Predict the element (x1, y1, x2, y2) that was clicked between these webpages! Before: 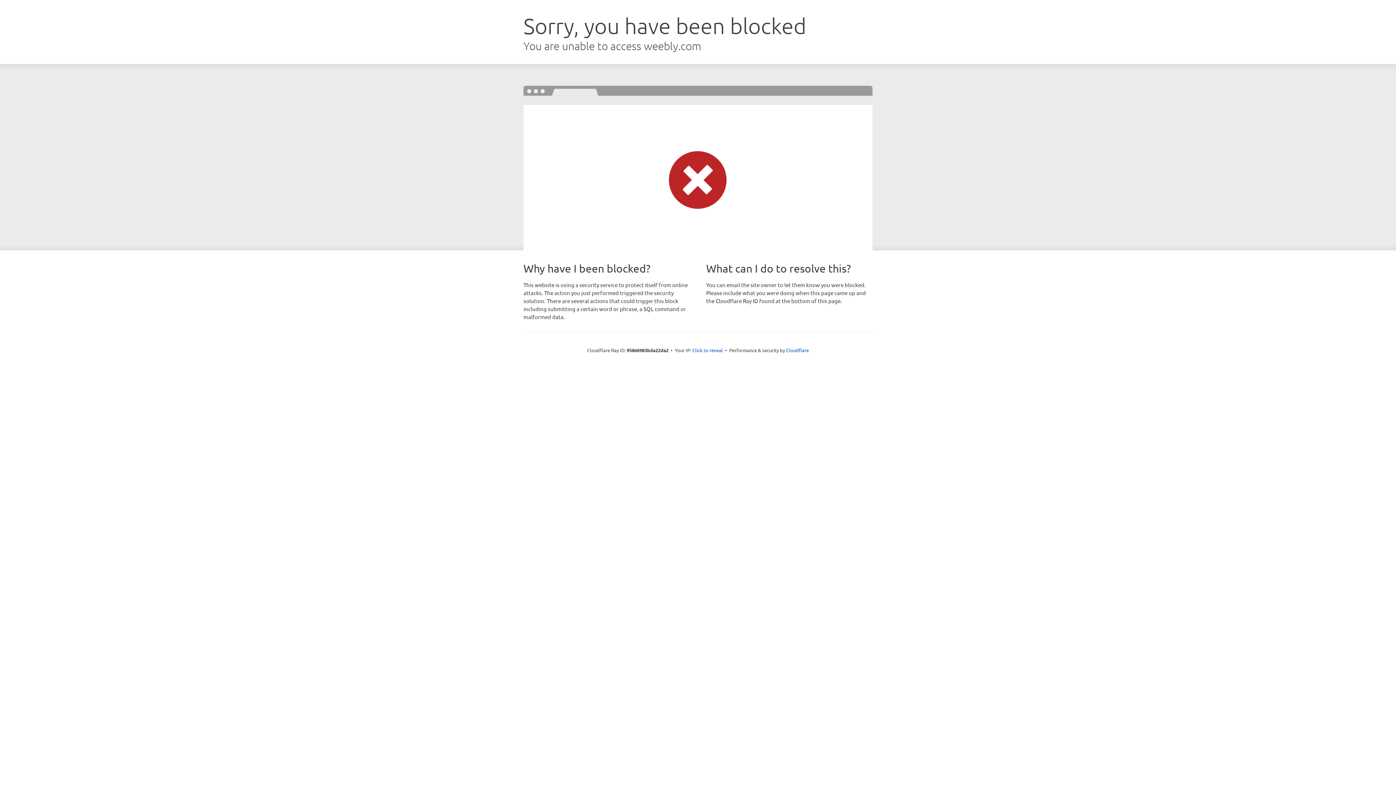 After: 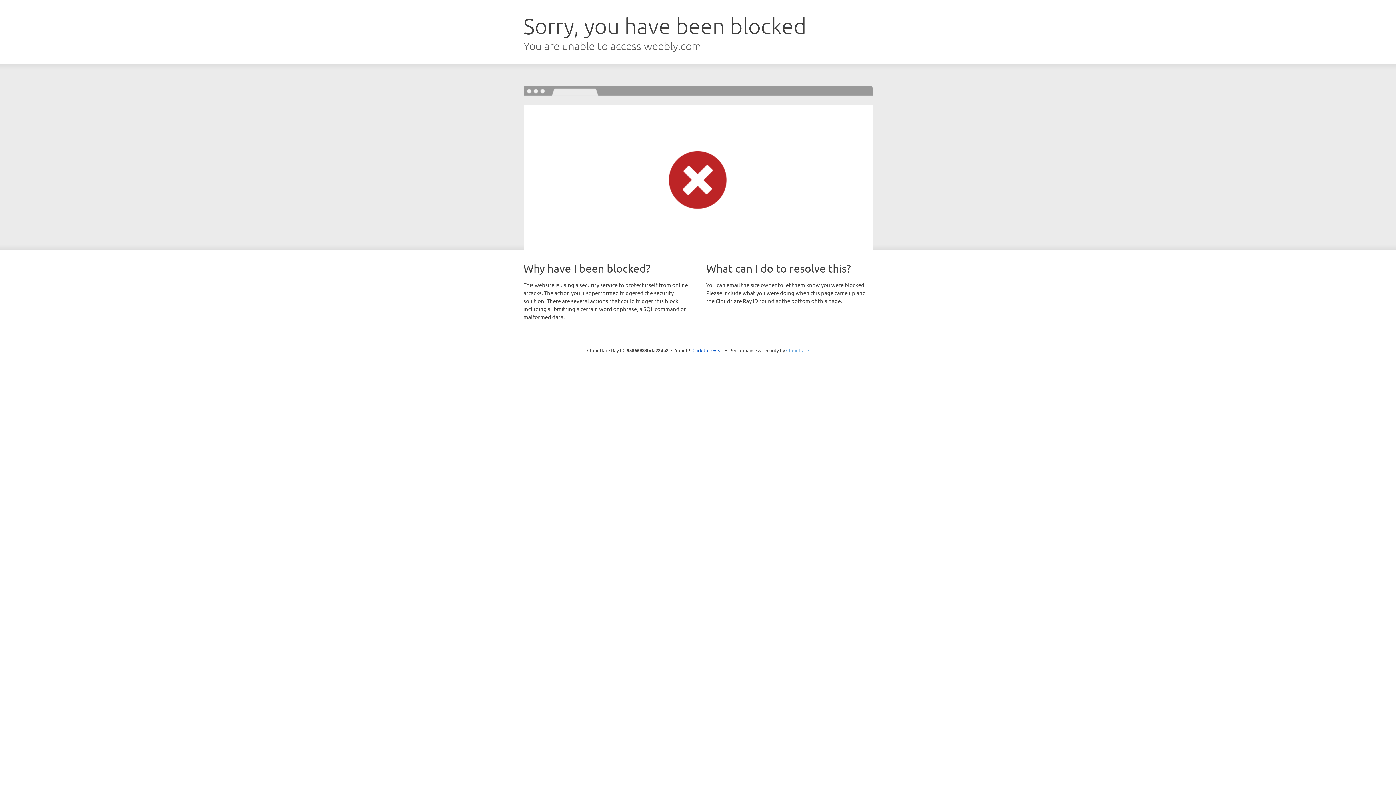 Action: bbox: (786, 347, 809, 353) label: Cloudflare